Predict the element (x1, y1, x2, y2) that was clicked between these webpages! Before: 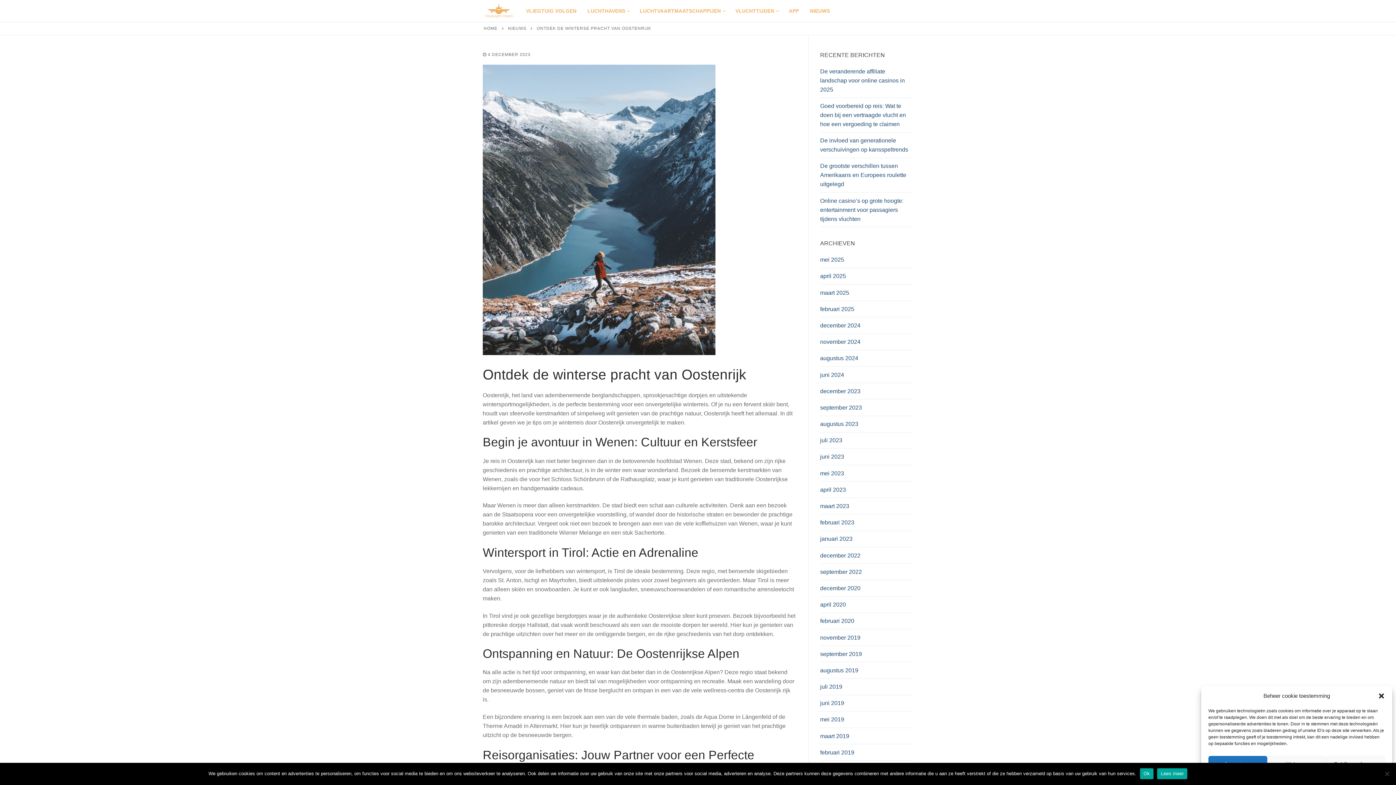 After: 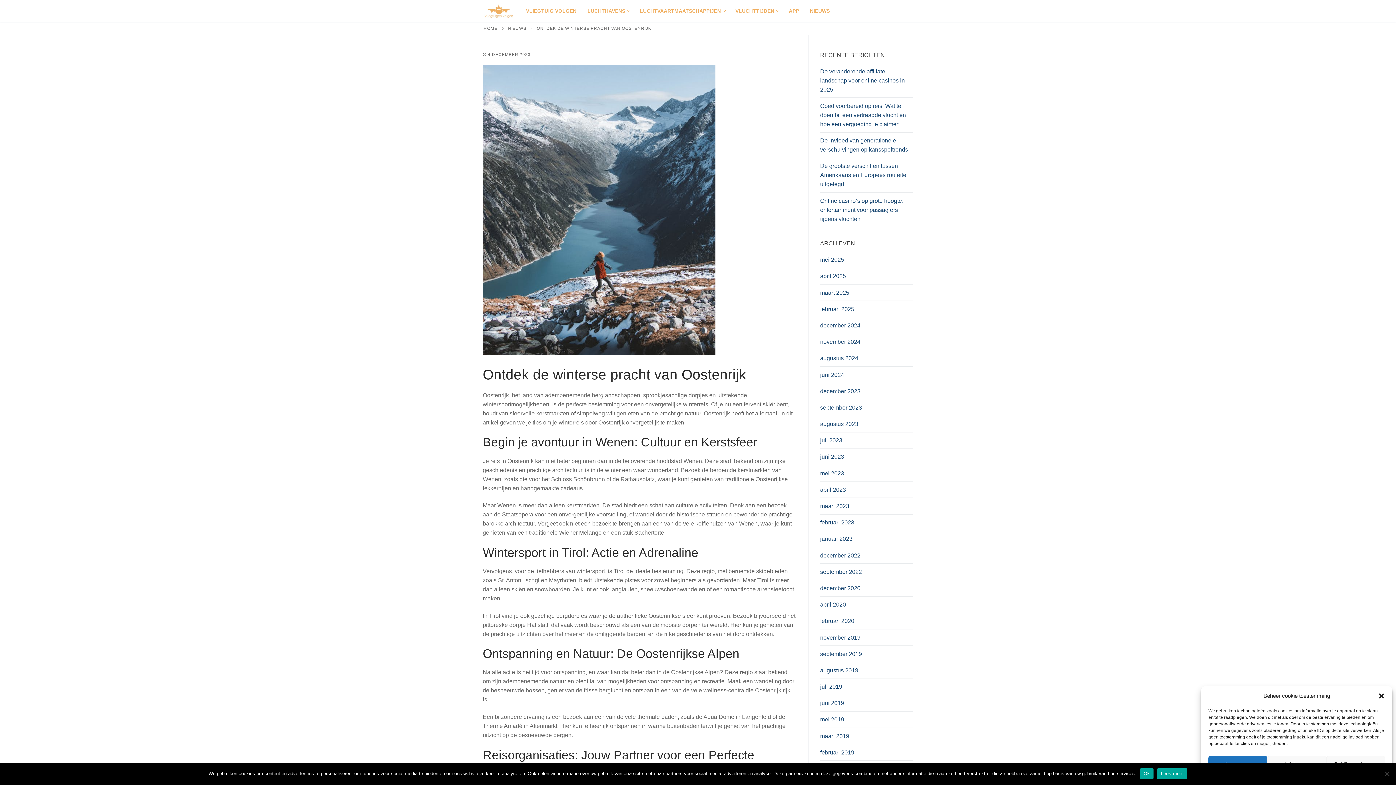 Action: bbox: (482, 52, 530, 56) label:  4 DECEMBER 2023